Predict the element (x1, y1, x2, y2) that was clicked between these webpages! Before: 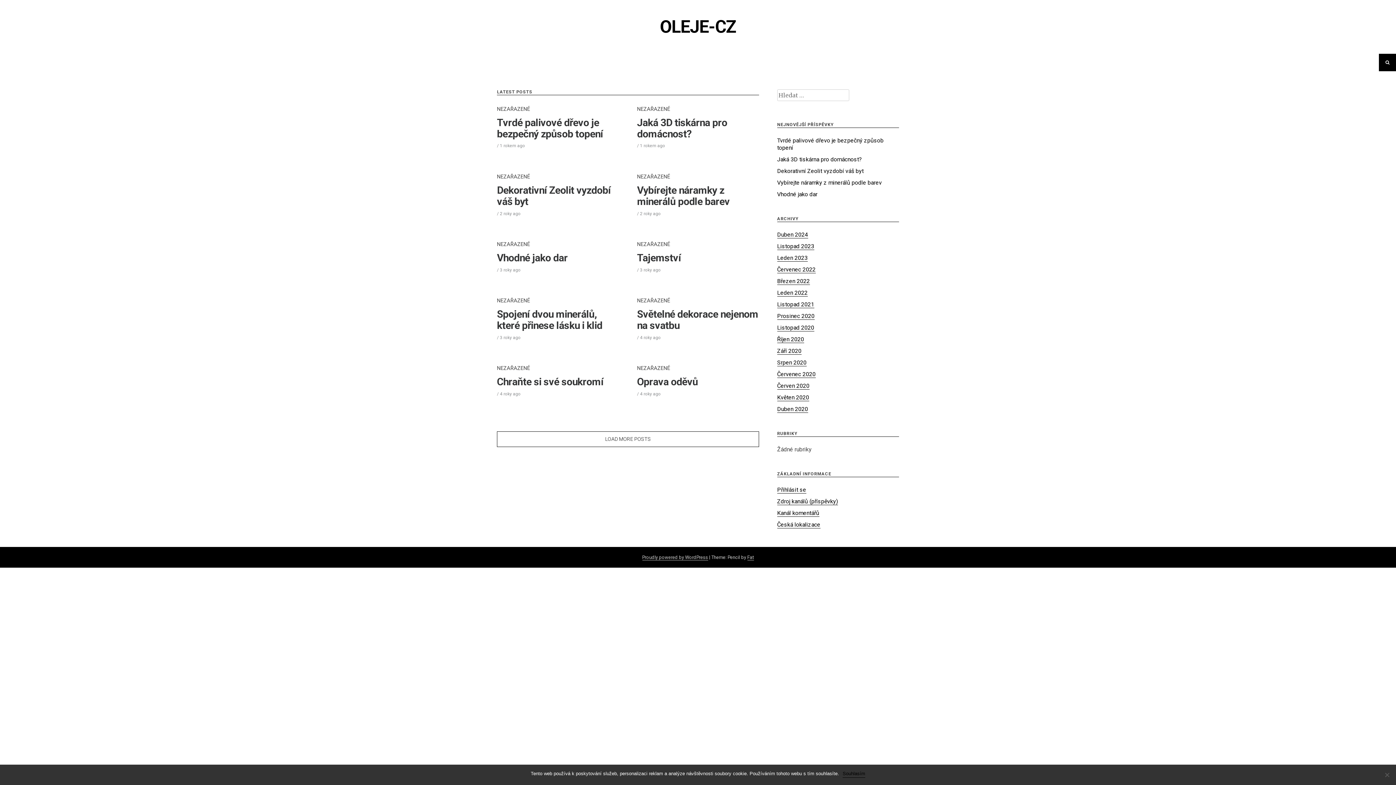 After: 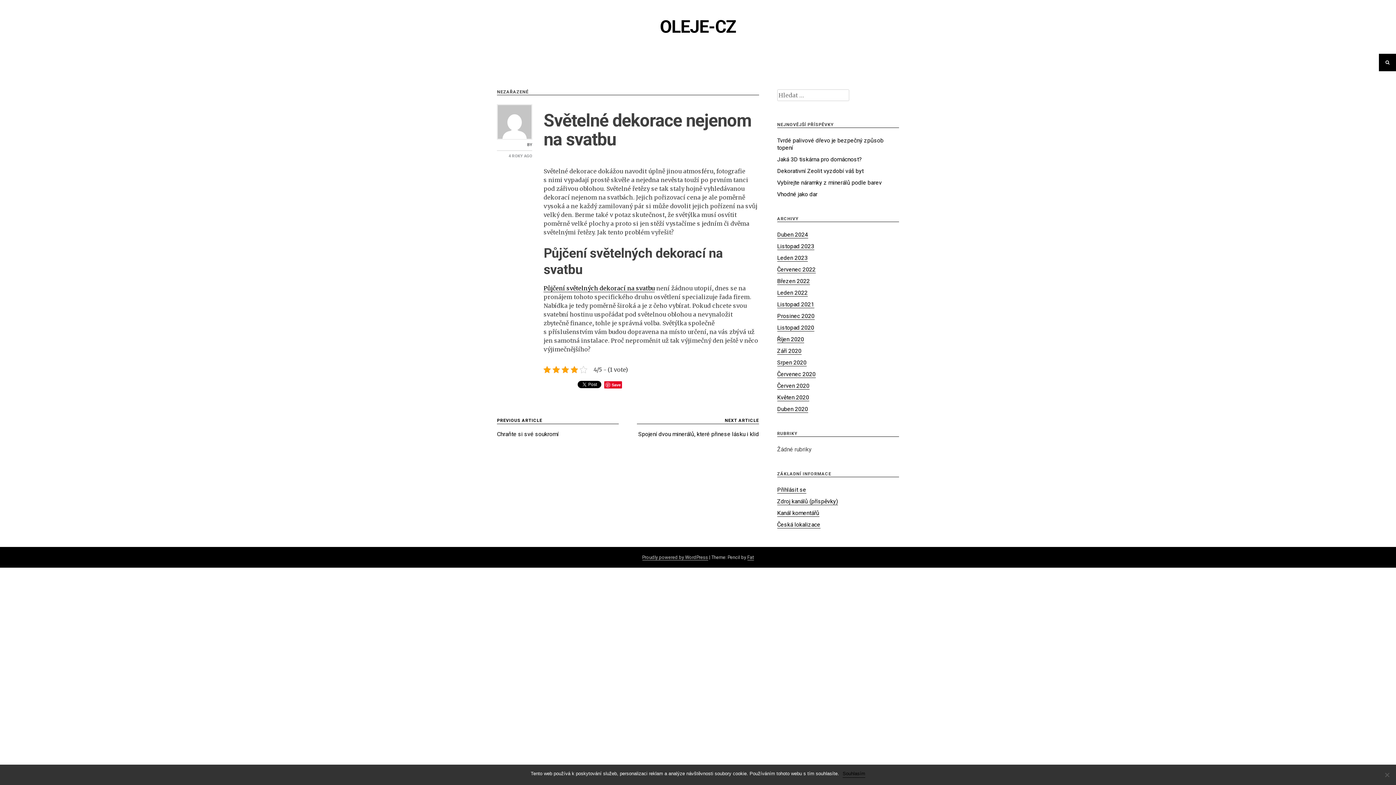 Action: label: Světelné dekorace nejenom na svatbu bbox: (637, 308, 758, 331)